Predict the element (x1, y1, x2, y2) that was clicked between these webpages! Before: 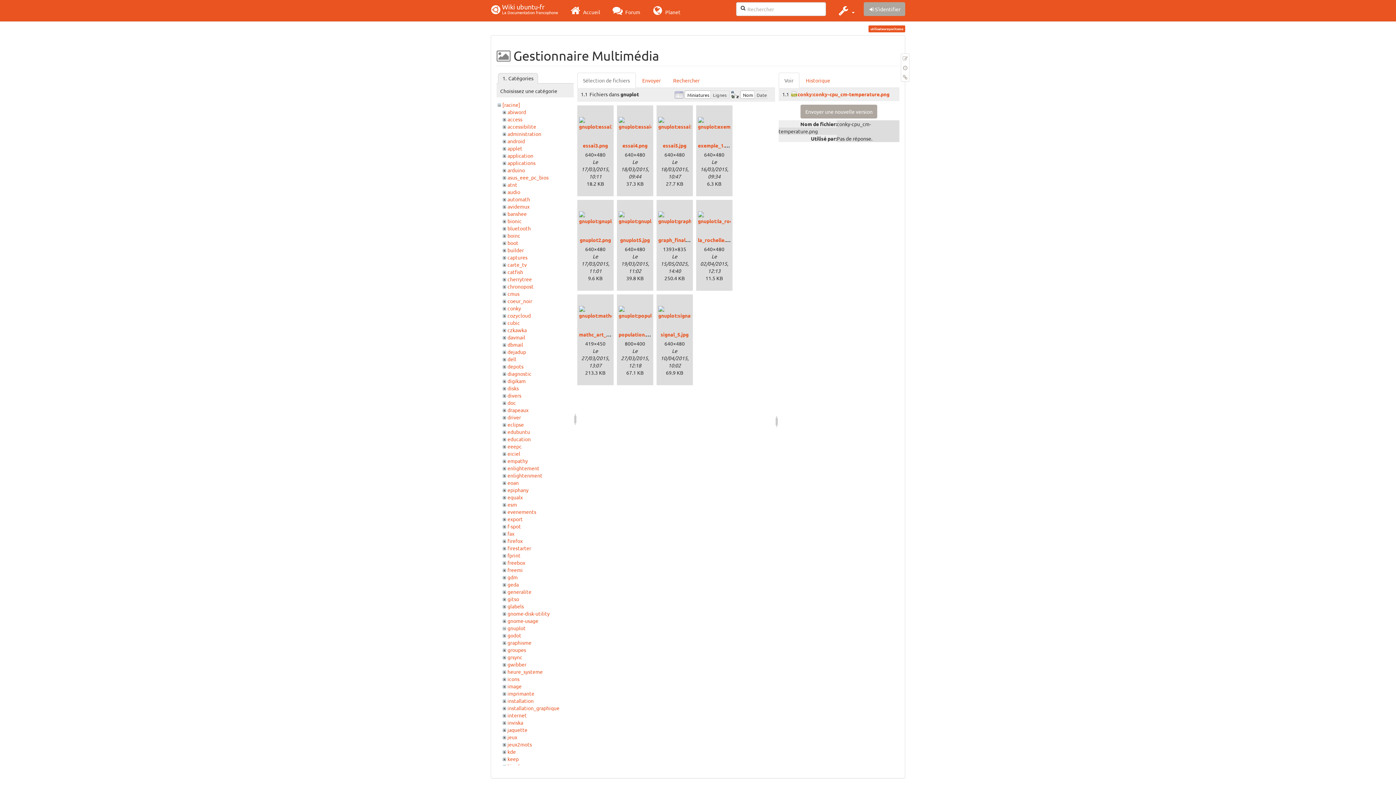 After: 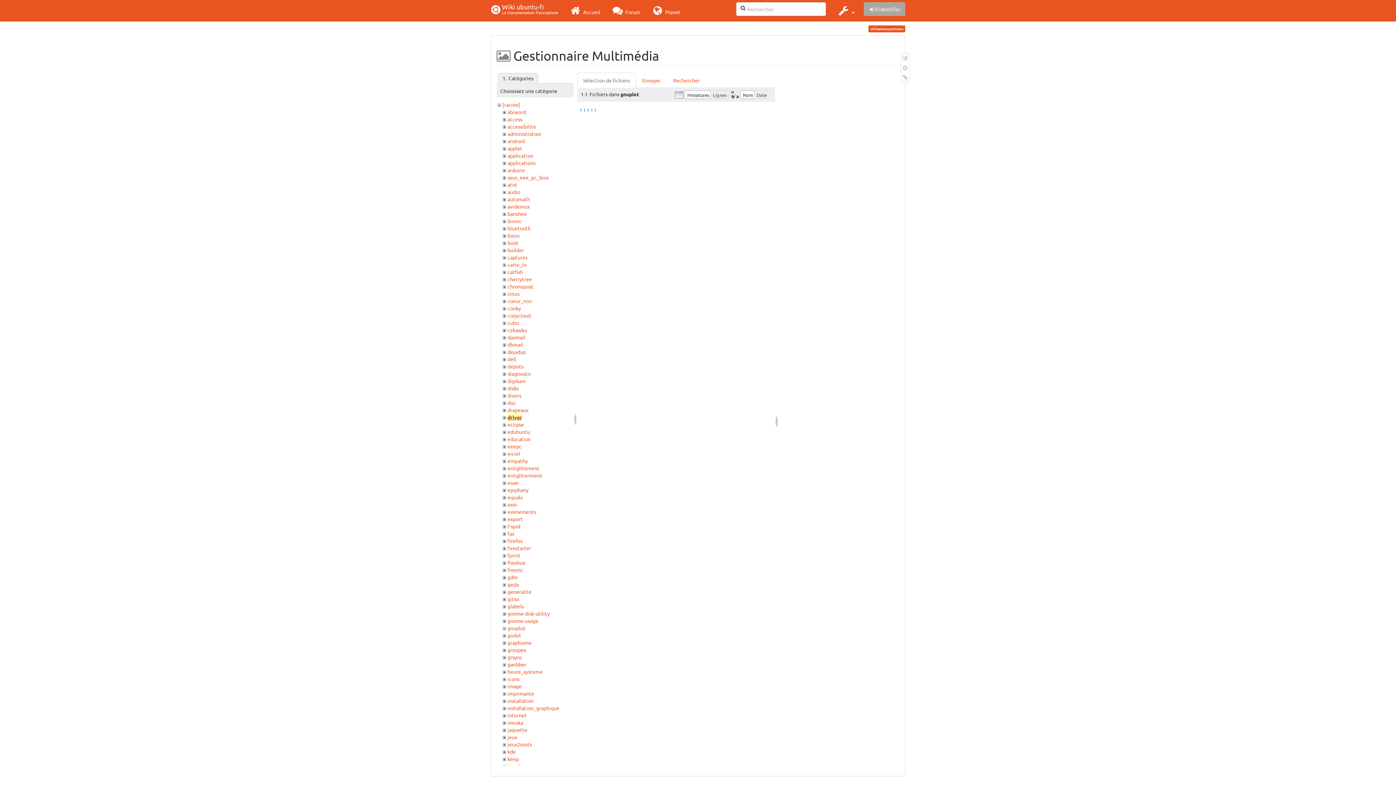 Action: label: driver bbox: (507, 414, 521, 420)